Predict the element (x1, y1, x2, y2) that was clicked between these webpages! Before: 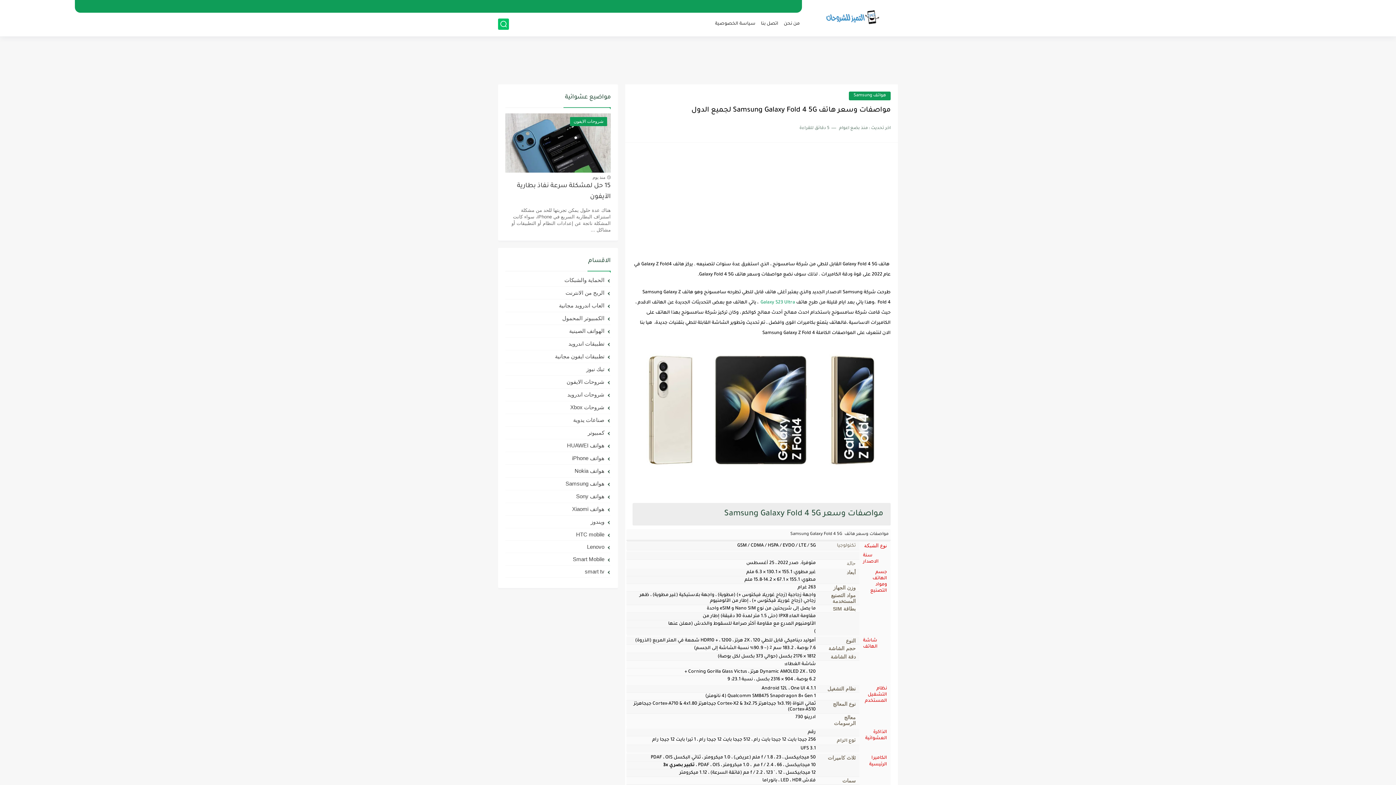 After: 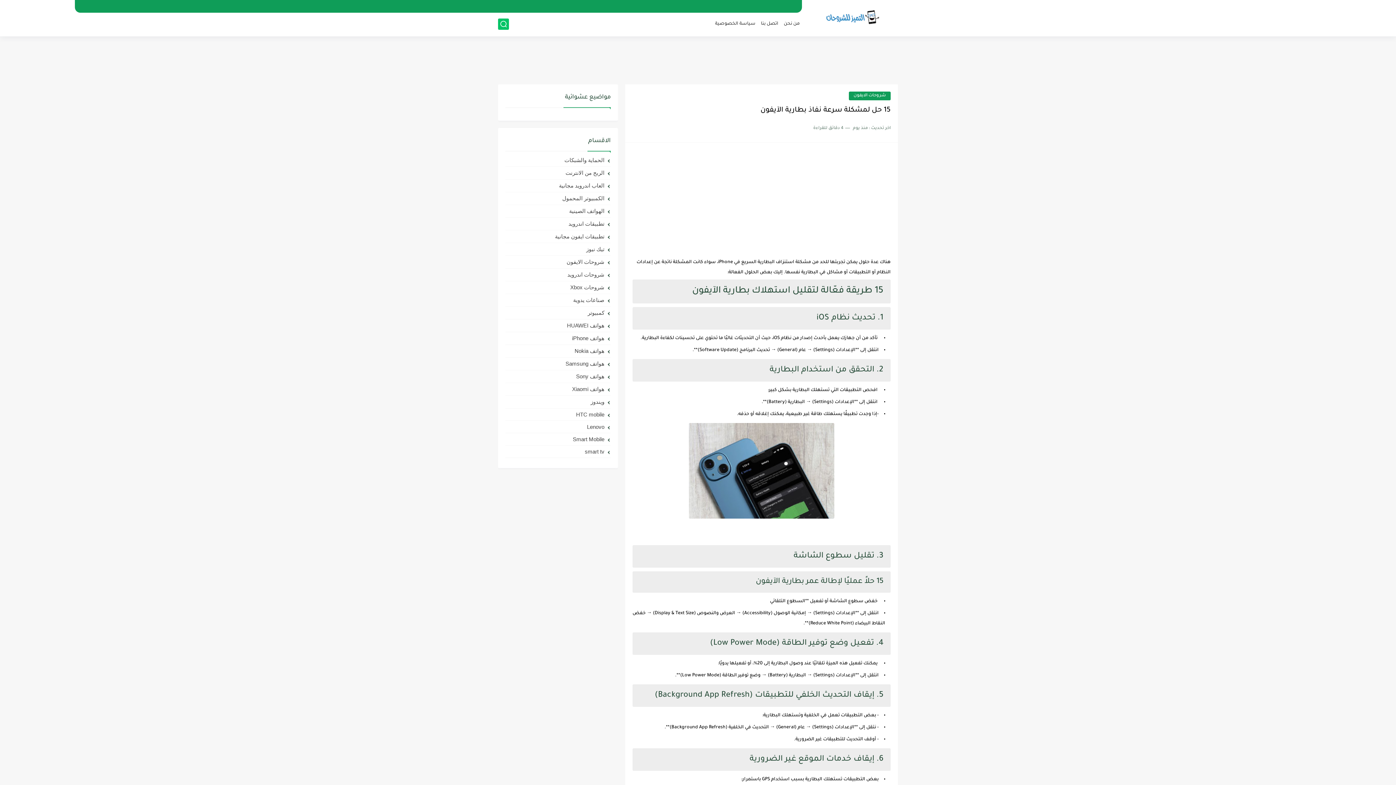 Action: bbox: (505, 181, 610, 205) label: 15 حل لمشكلة سرعة نفاذ بطارية الآيفون